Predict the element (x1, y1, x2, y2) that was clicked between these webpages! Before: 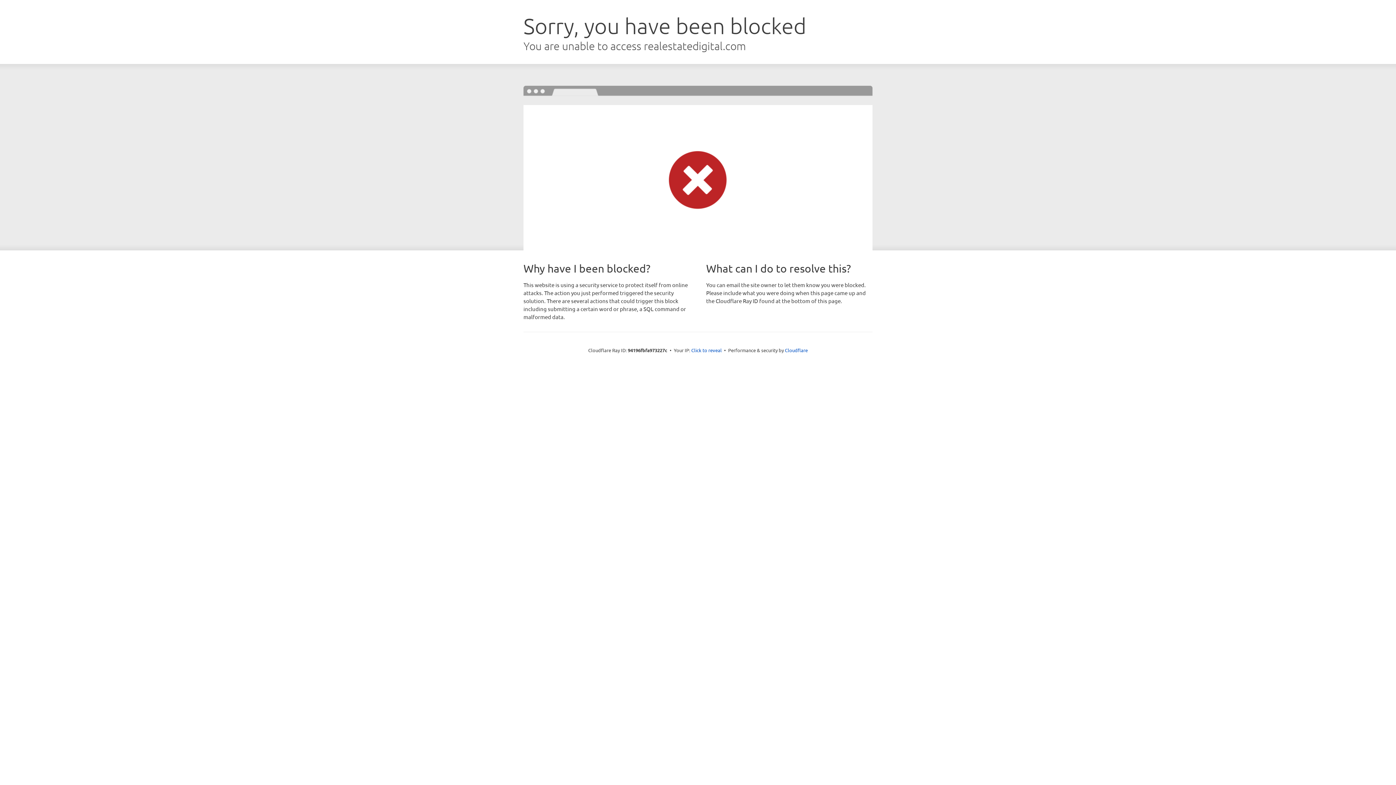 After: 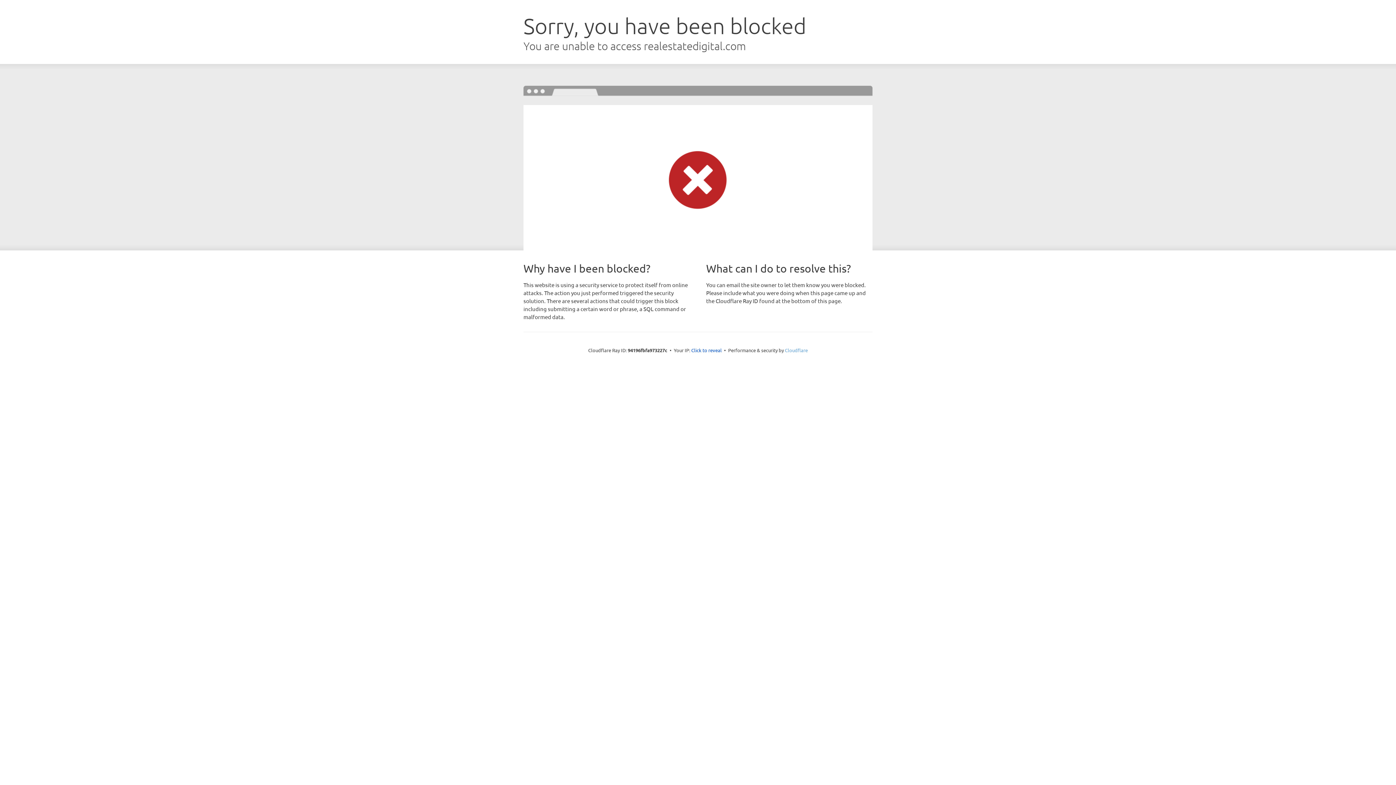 Action: bbox: (785, 347, 808, 353) label: Cloudflare